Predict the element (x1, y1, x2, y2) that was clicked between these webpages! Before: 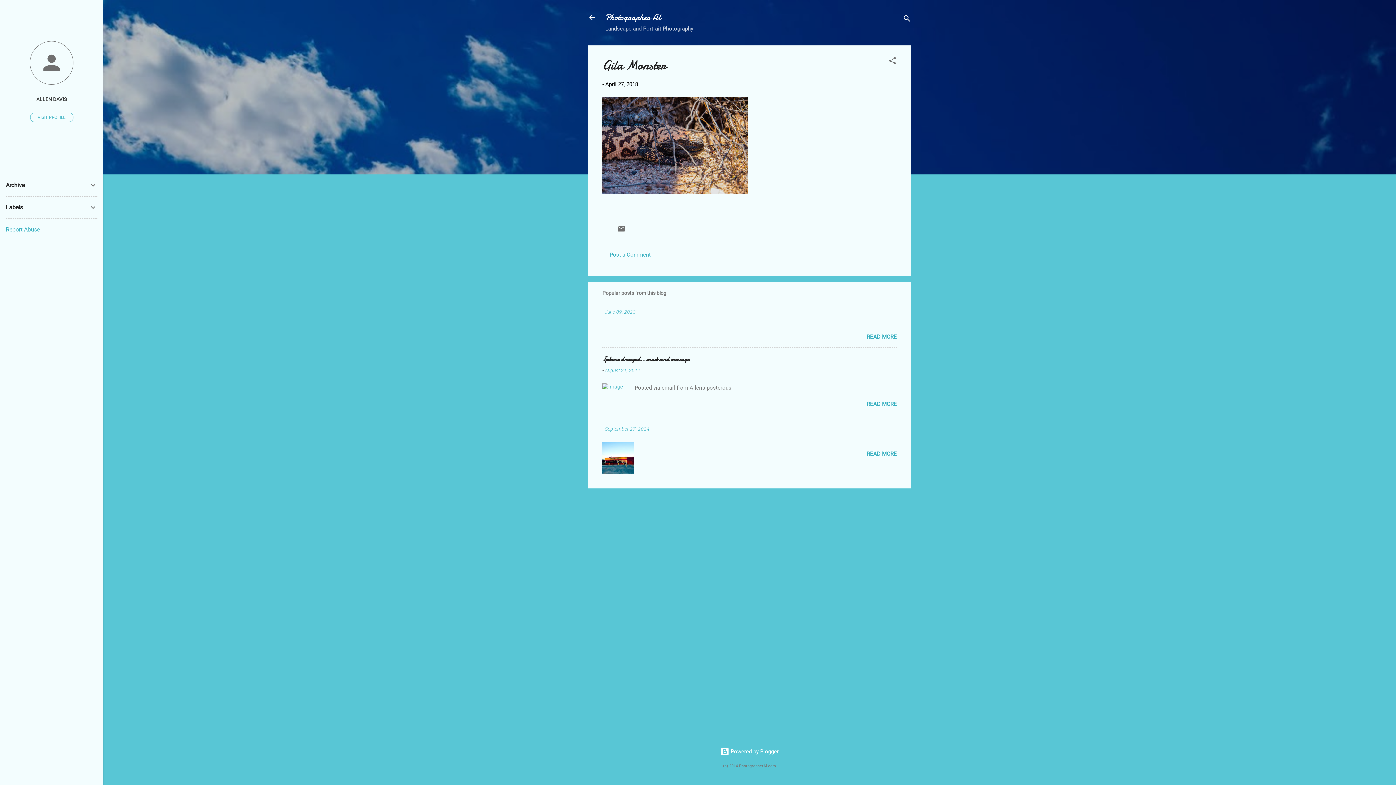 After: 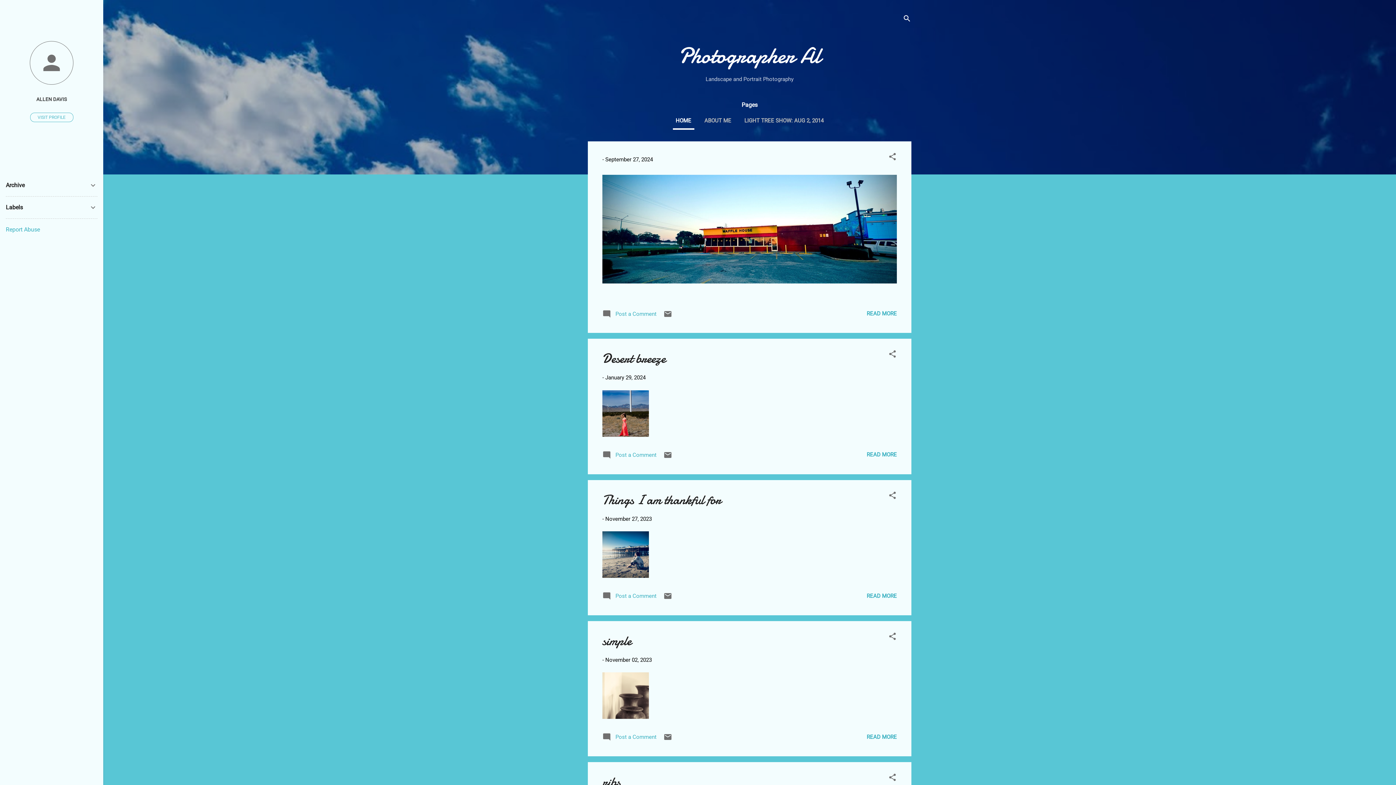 Action: bbox: (588, 13, 596, 23)